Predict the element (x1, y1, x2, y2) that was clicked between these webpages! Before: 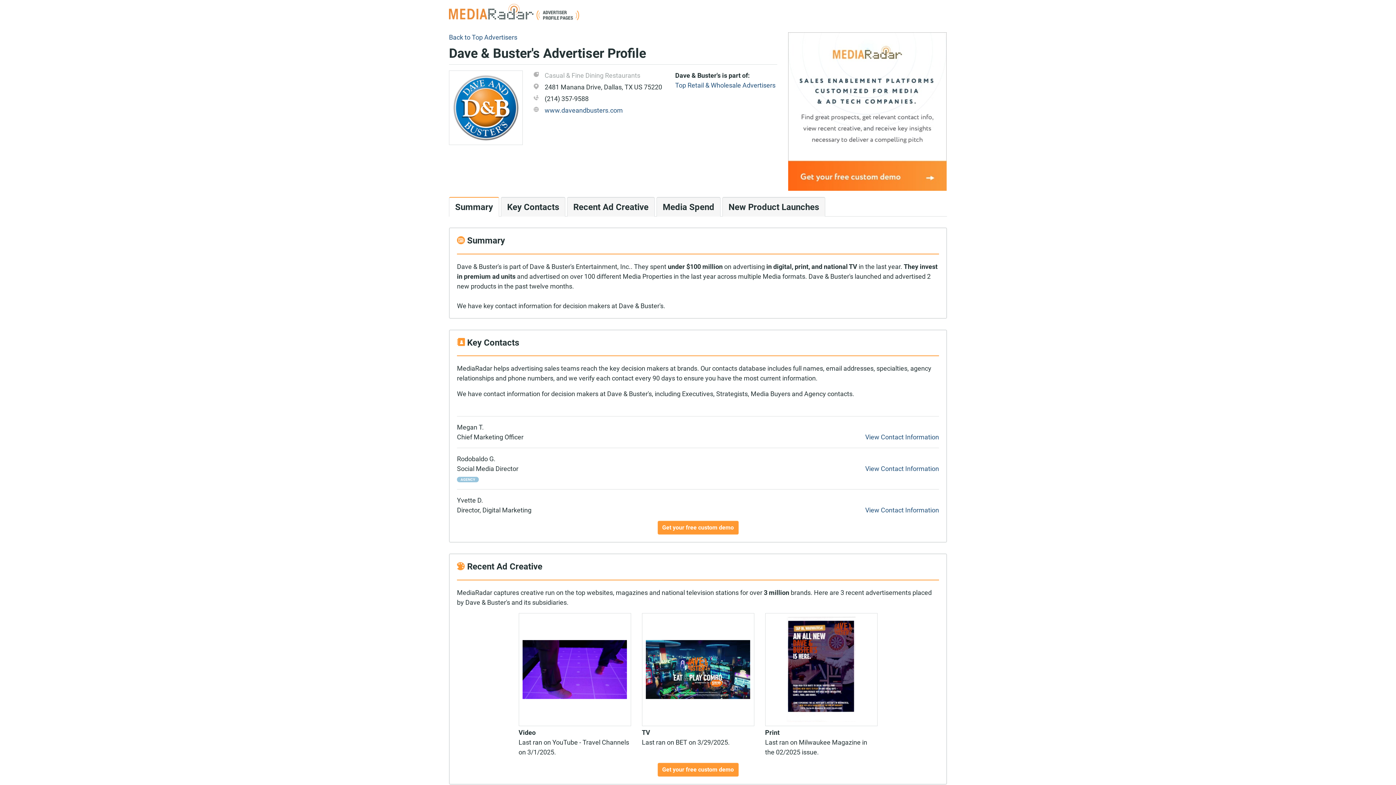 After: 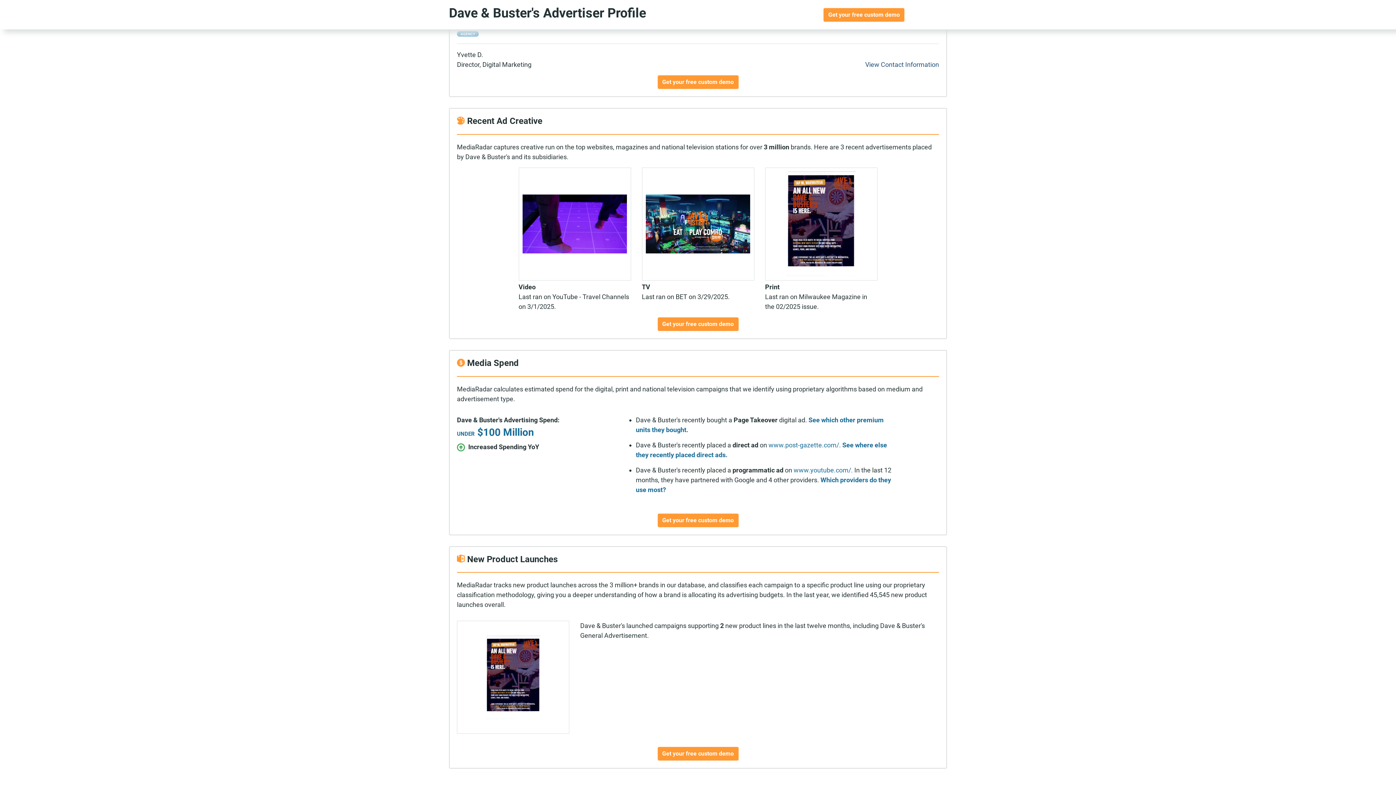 Action: label: Media Spend bbox: (656, 197, 720, 216)